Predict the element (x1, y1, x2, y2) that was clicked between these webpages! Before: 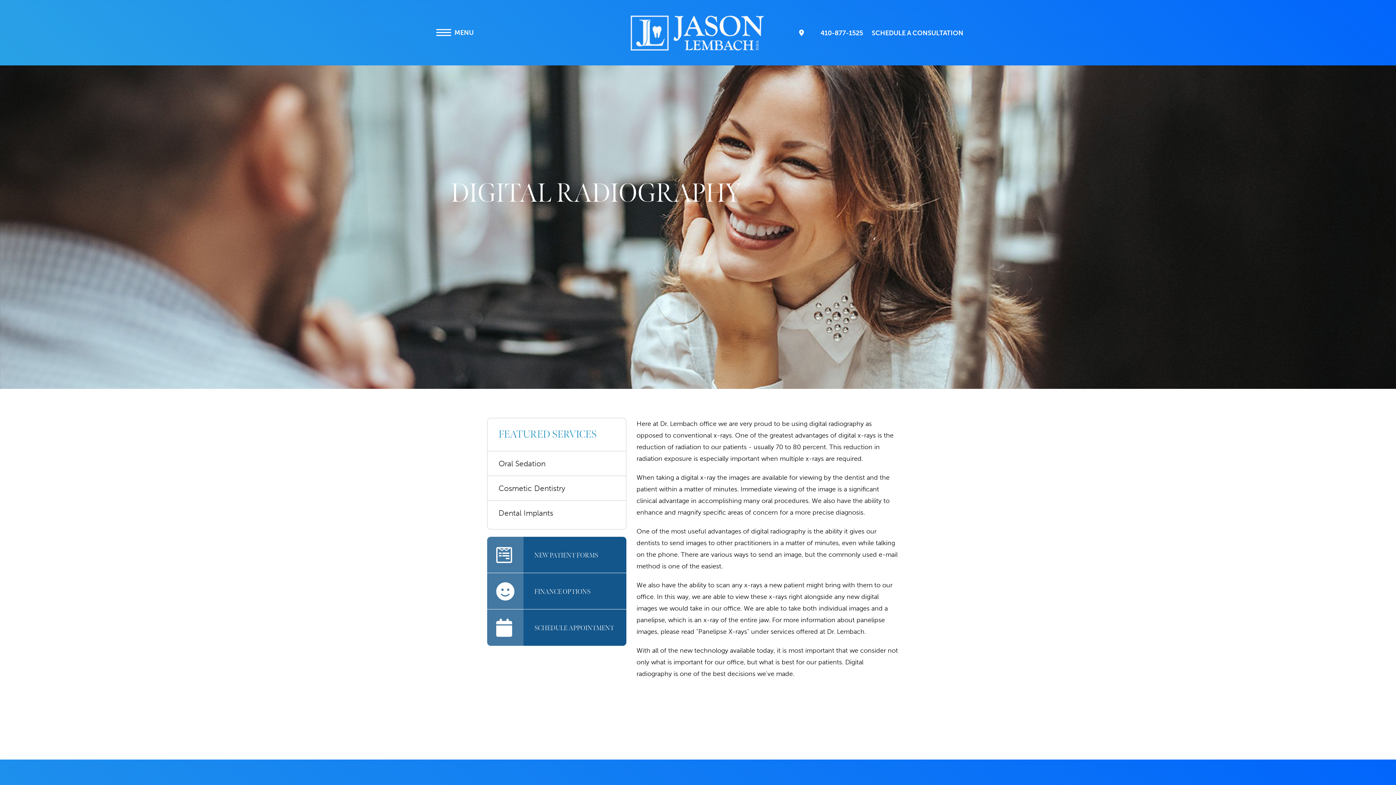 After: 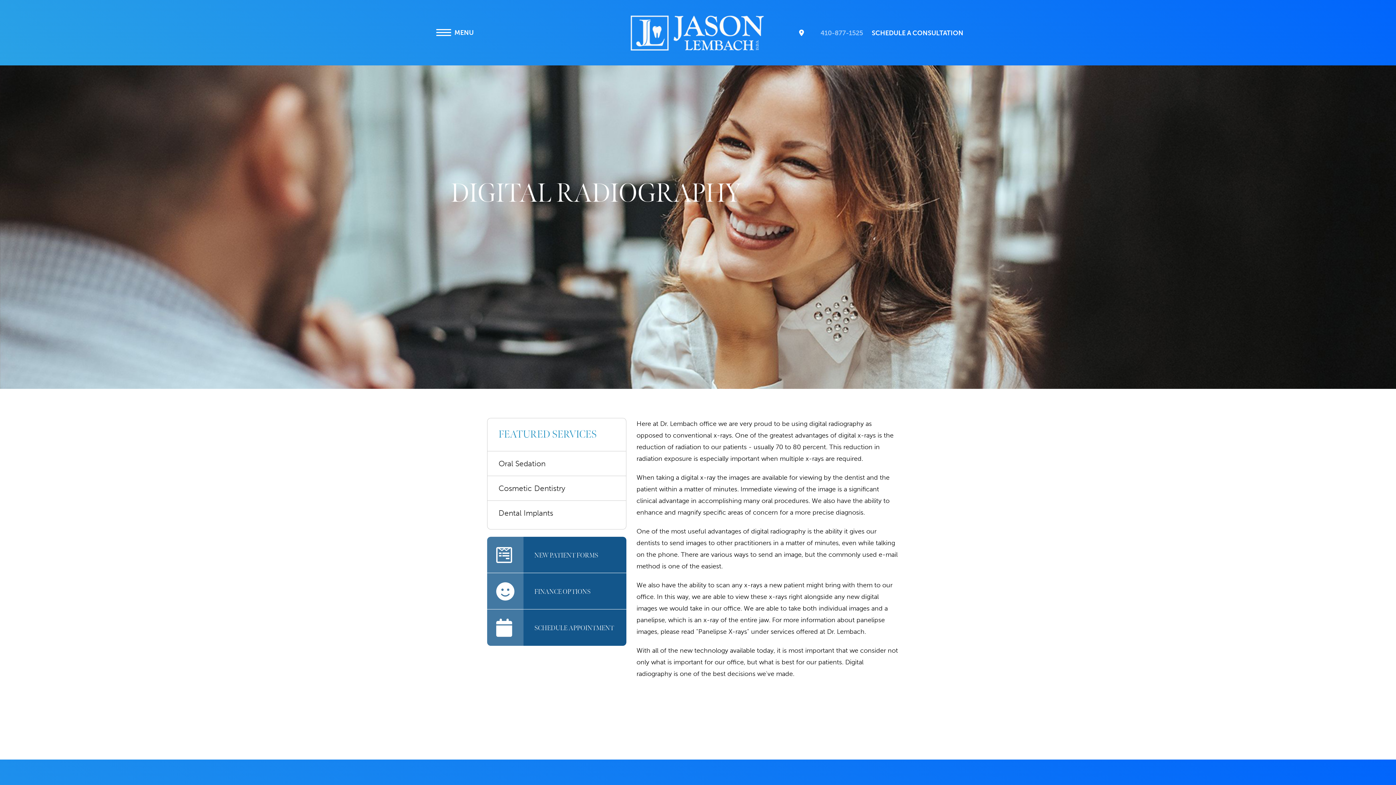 Action: label: 410-877-1525  bbox: (820, 29, 864, 37)